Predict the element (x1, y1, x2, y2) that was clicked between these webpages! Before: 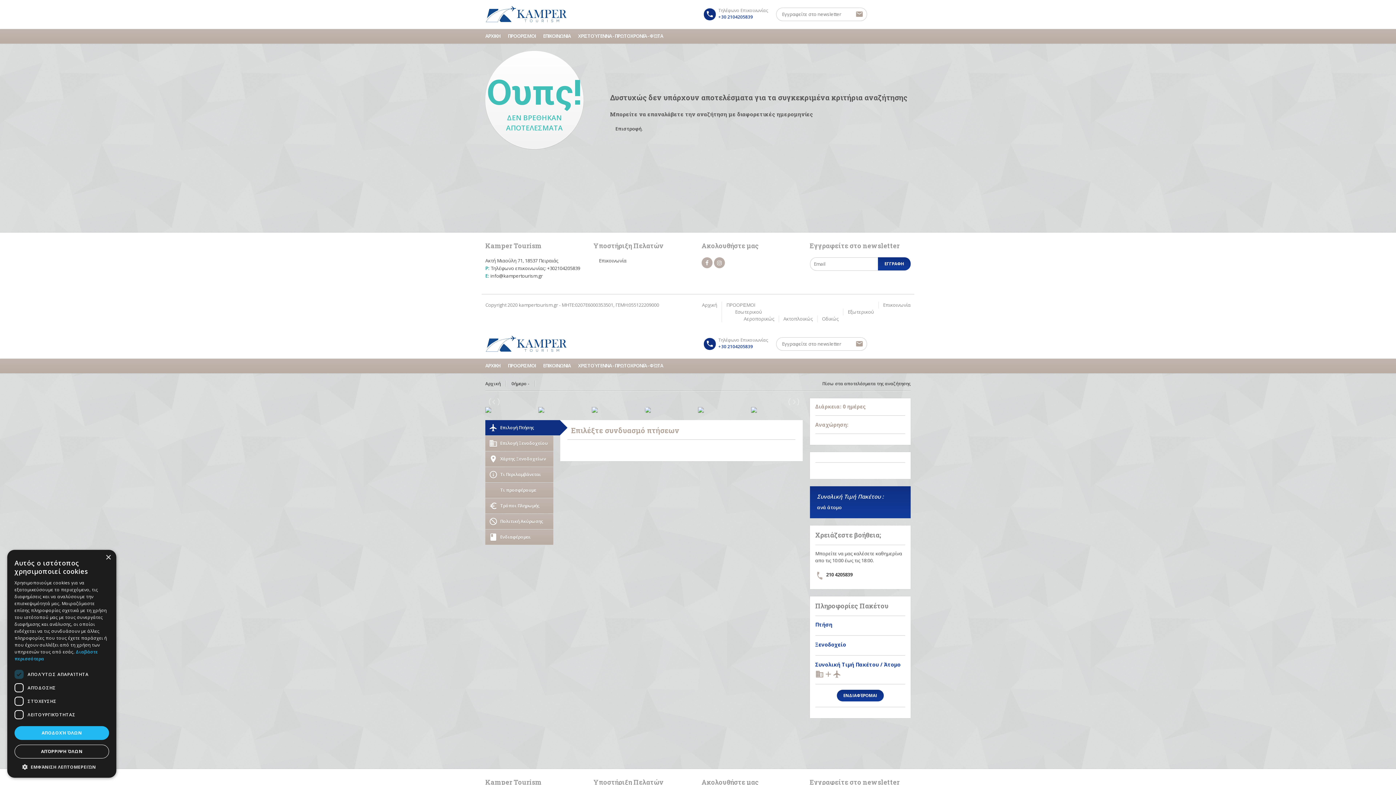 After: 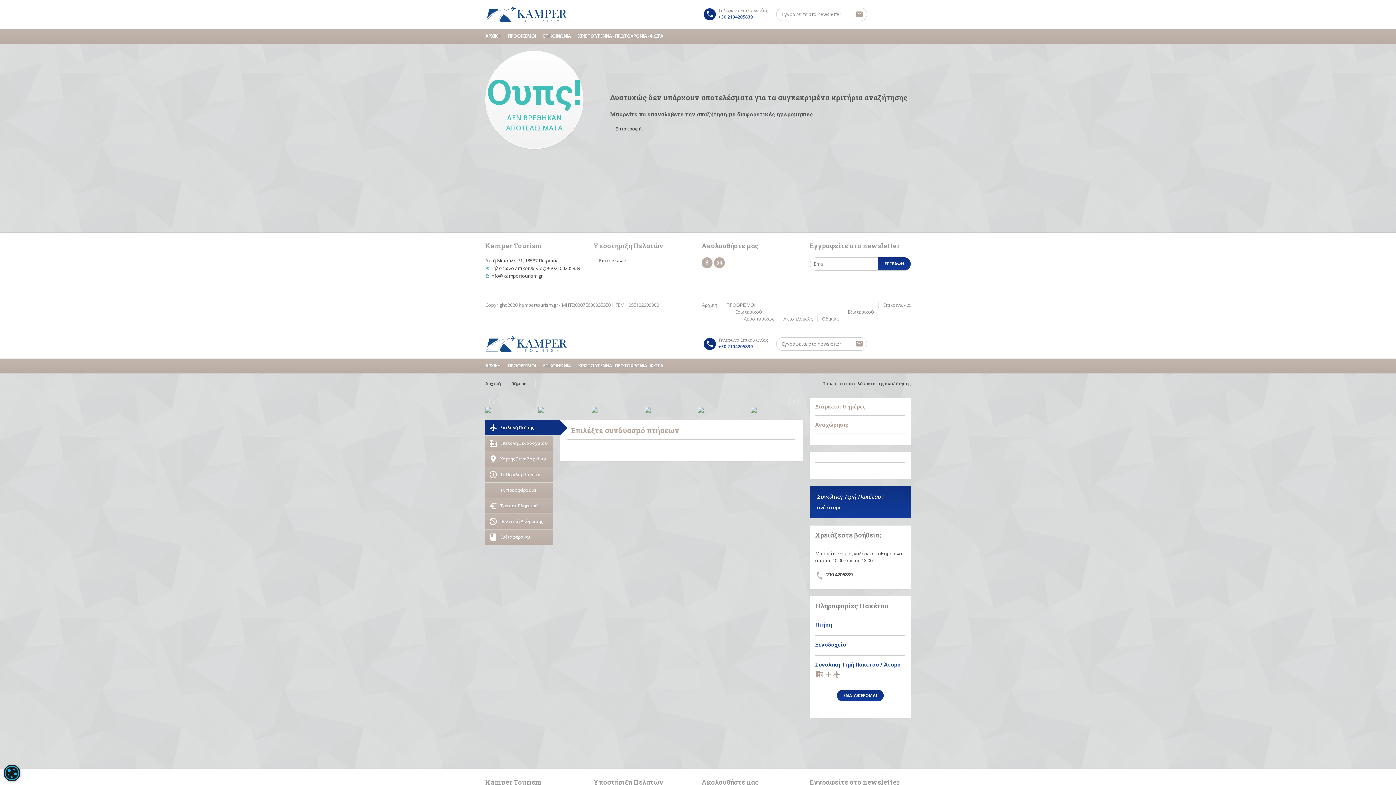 Action: label: ΑΠΟΔΟΧΉ ΌΛΩΝ bbox: (14, 726, 109, 740)